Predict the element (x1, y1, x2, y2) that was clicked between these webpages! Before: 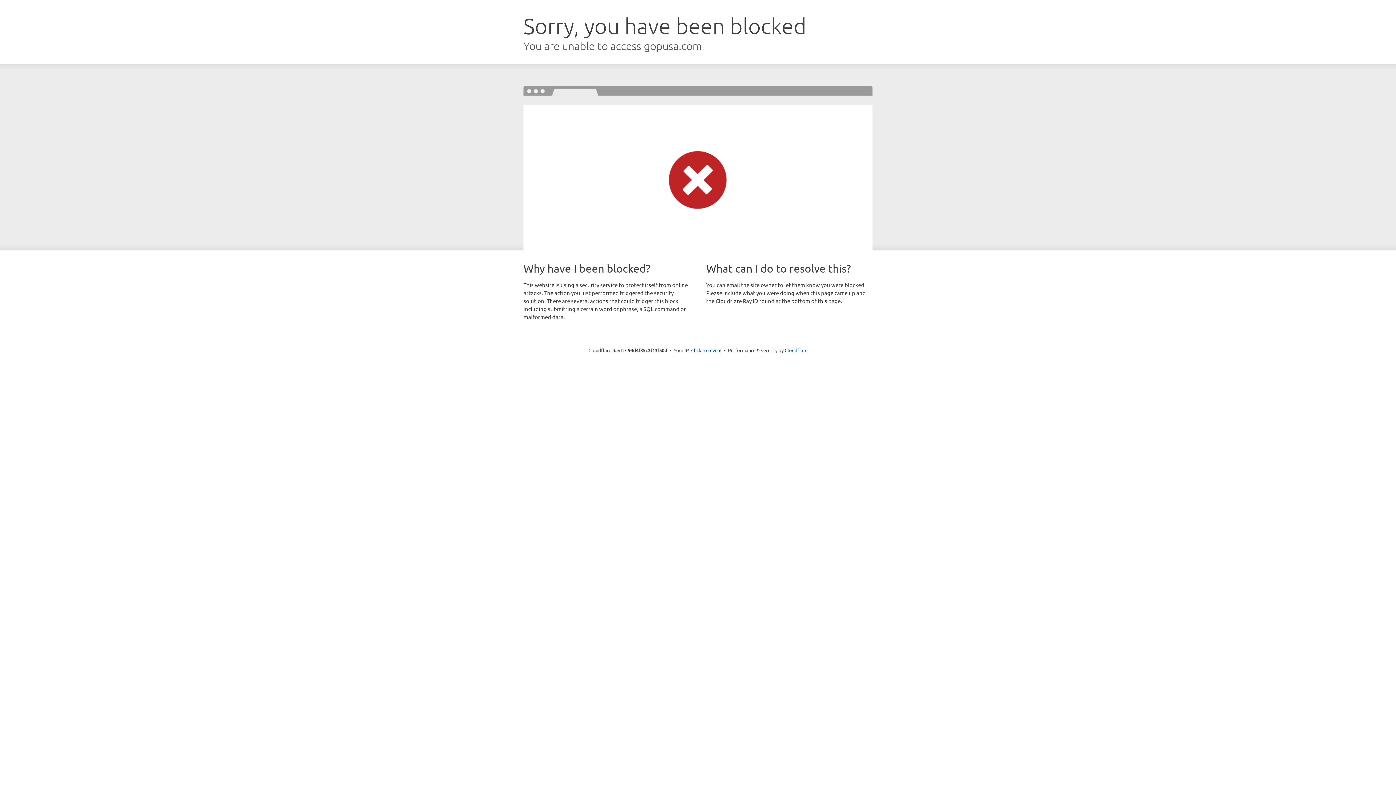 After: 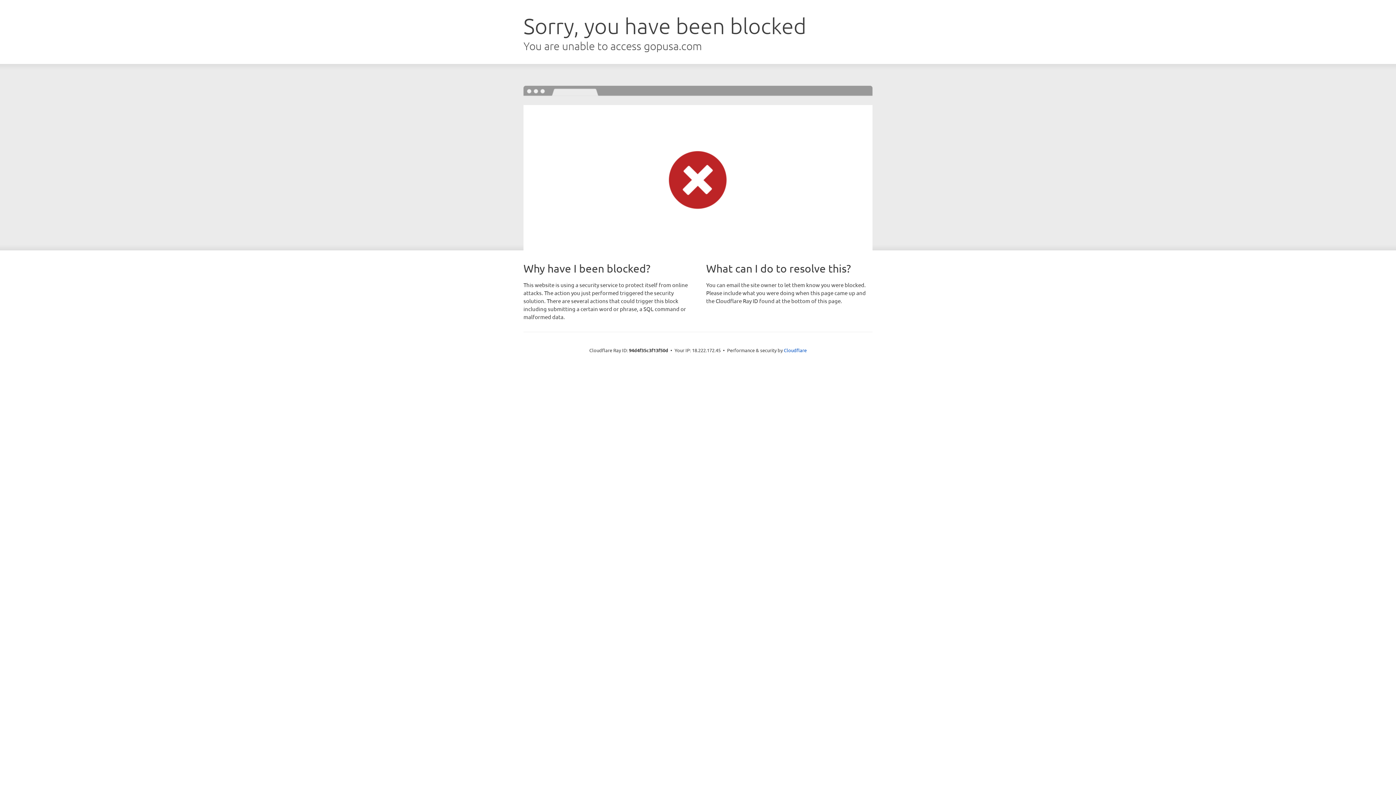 Action: label: Click to reveal bbox: (691, 346, 721, 353)